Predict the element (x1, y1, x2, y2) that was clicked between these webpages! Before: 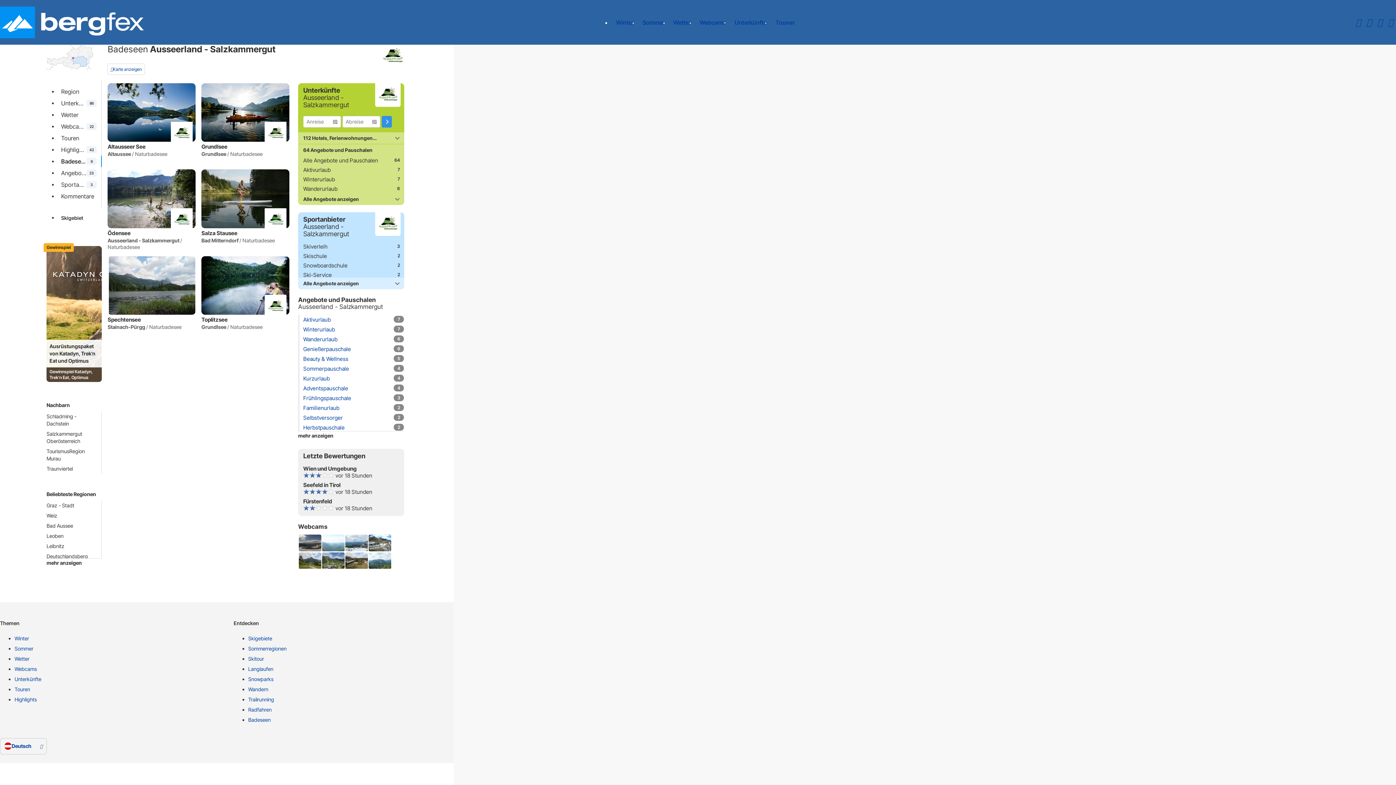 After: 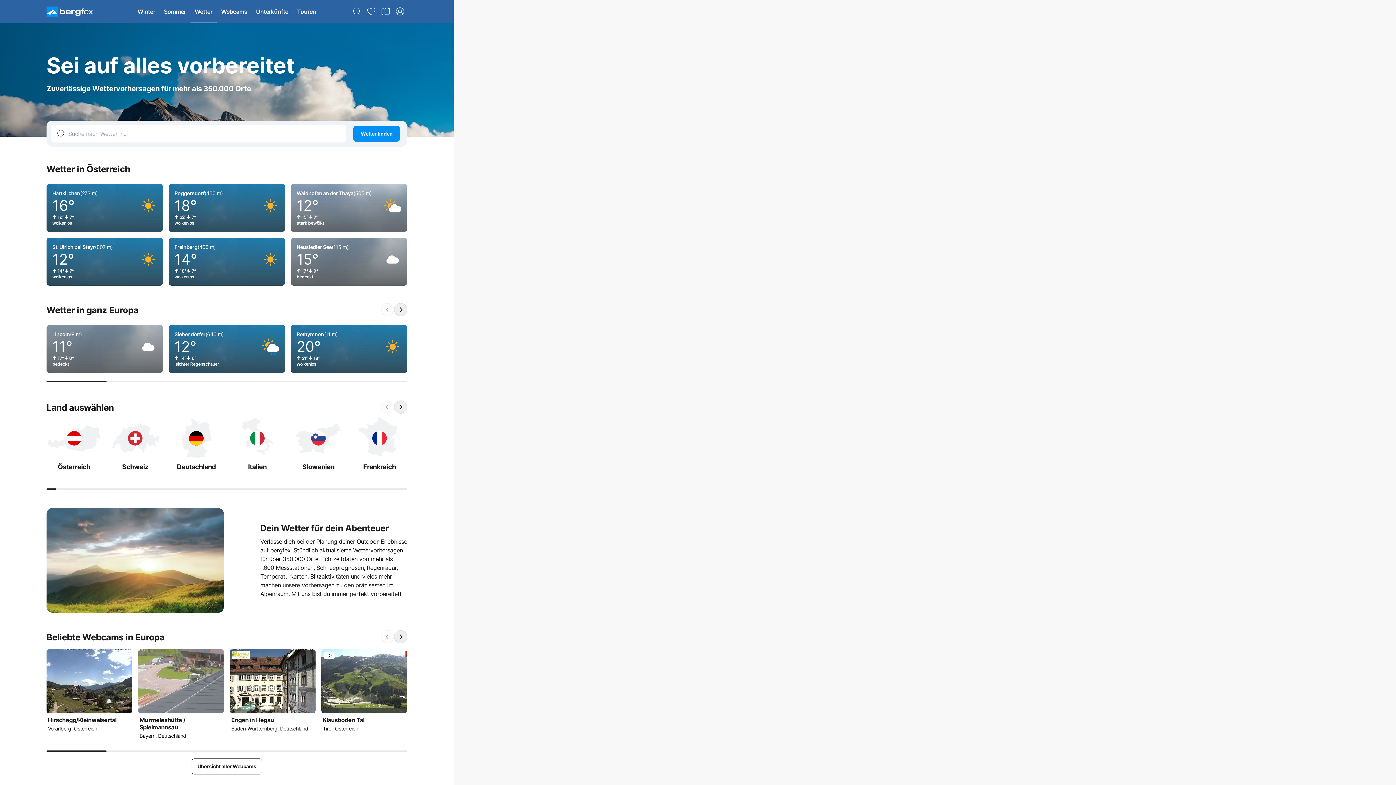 Action: label: Wetter bbox: (14, 655, 227, 665)